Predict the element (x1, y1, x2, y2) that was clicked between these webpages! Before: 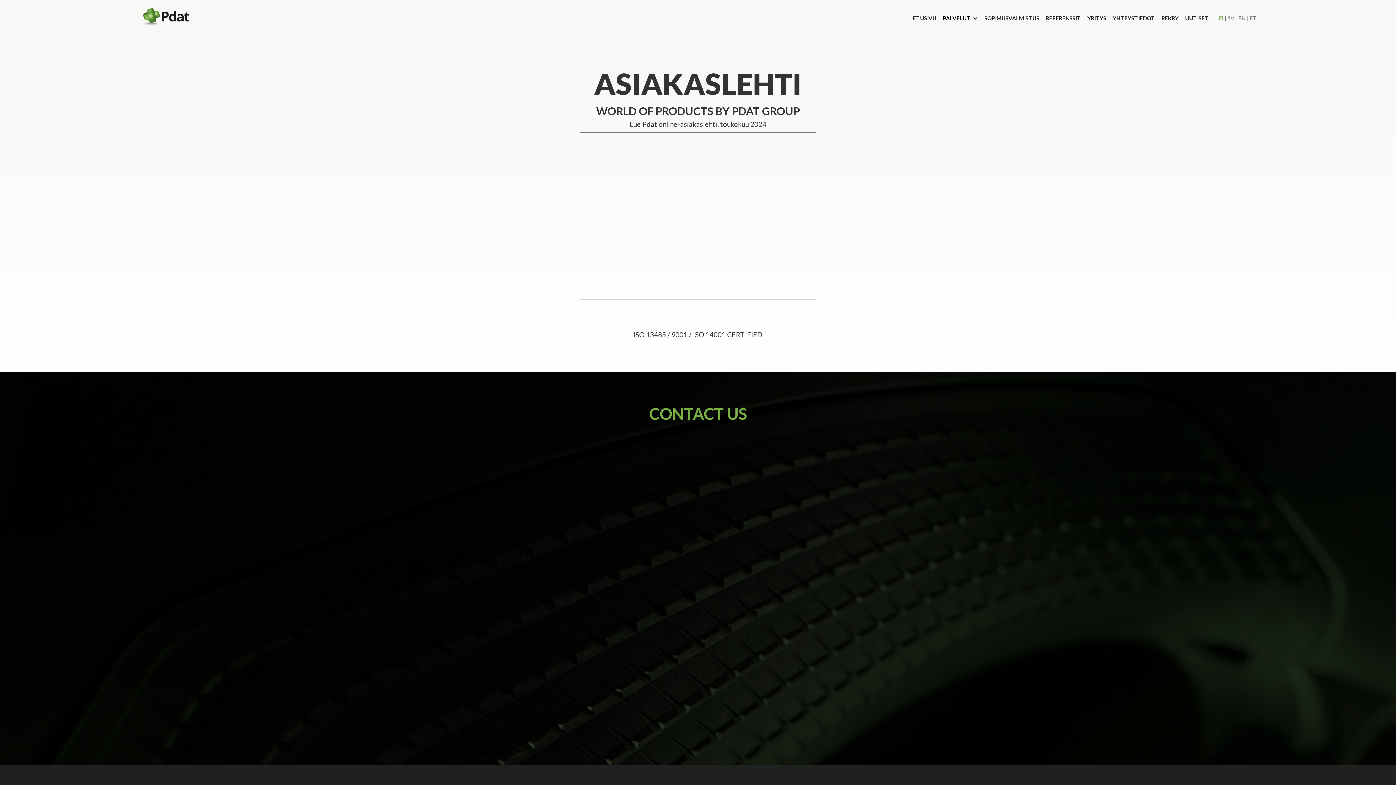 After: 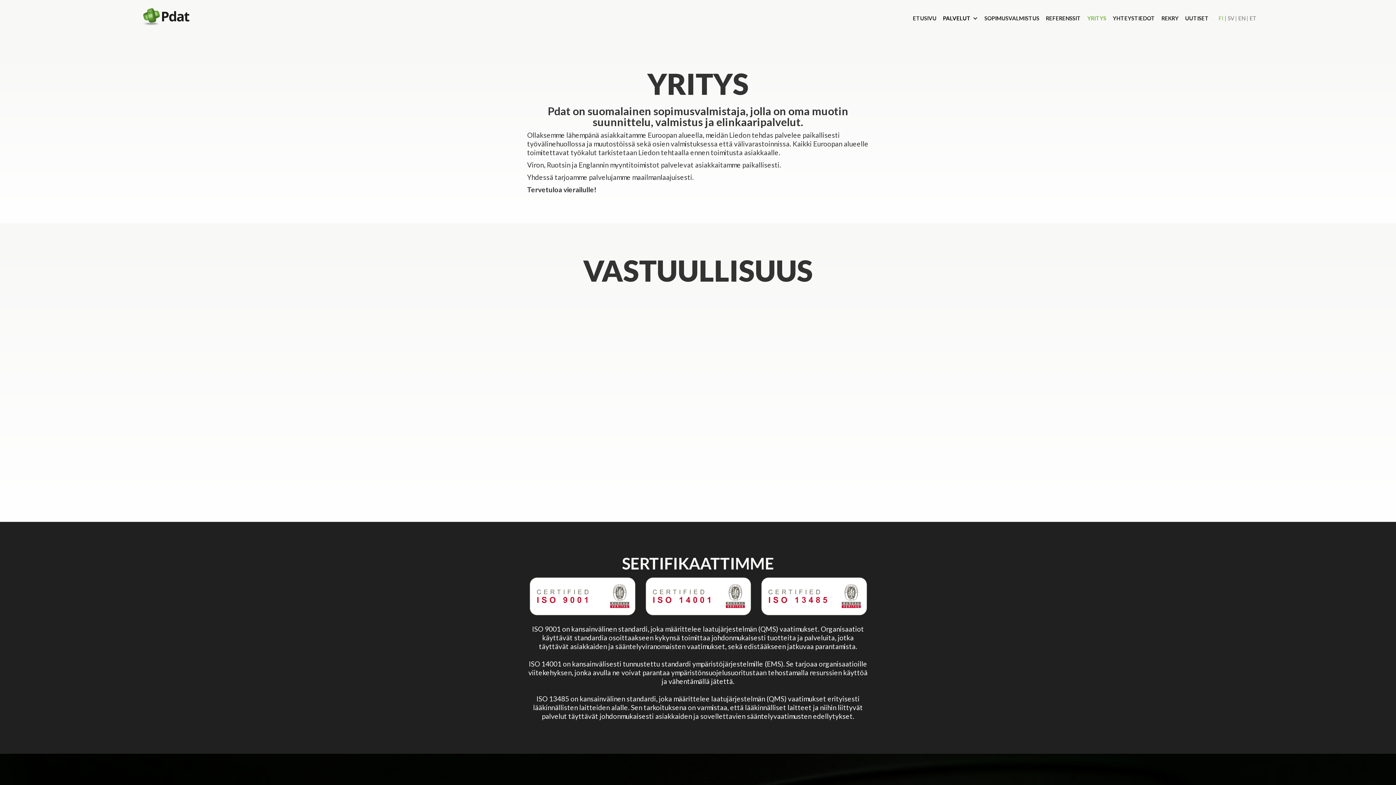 Action: label: YRITYS bbox: (1084, 7, 1109, 29)